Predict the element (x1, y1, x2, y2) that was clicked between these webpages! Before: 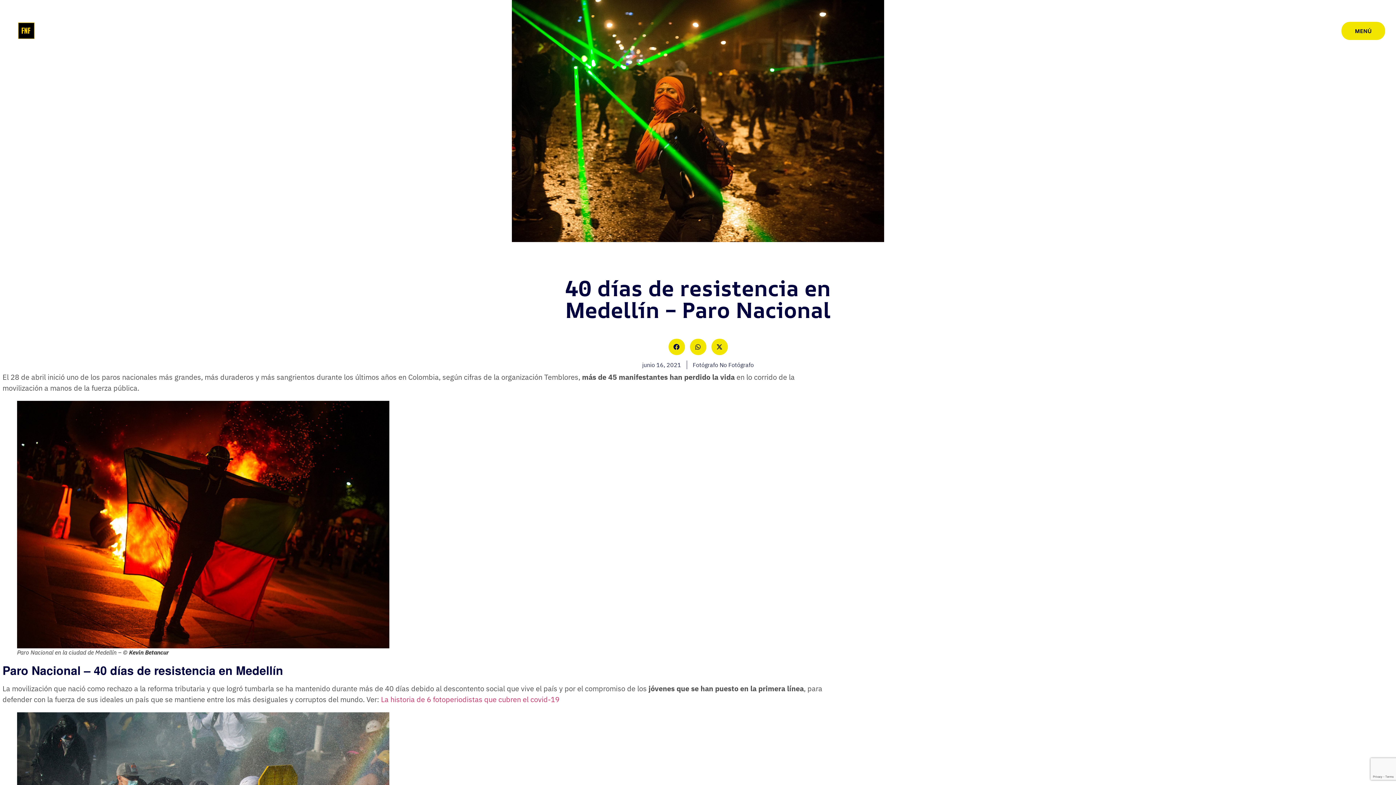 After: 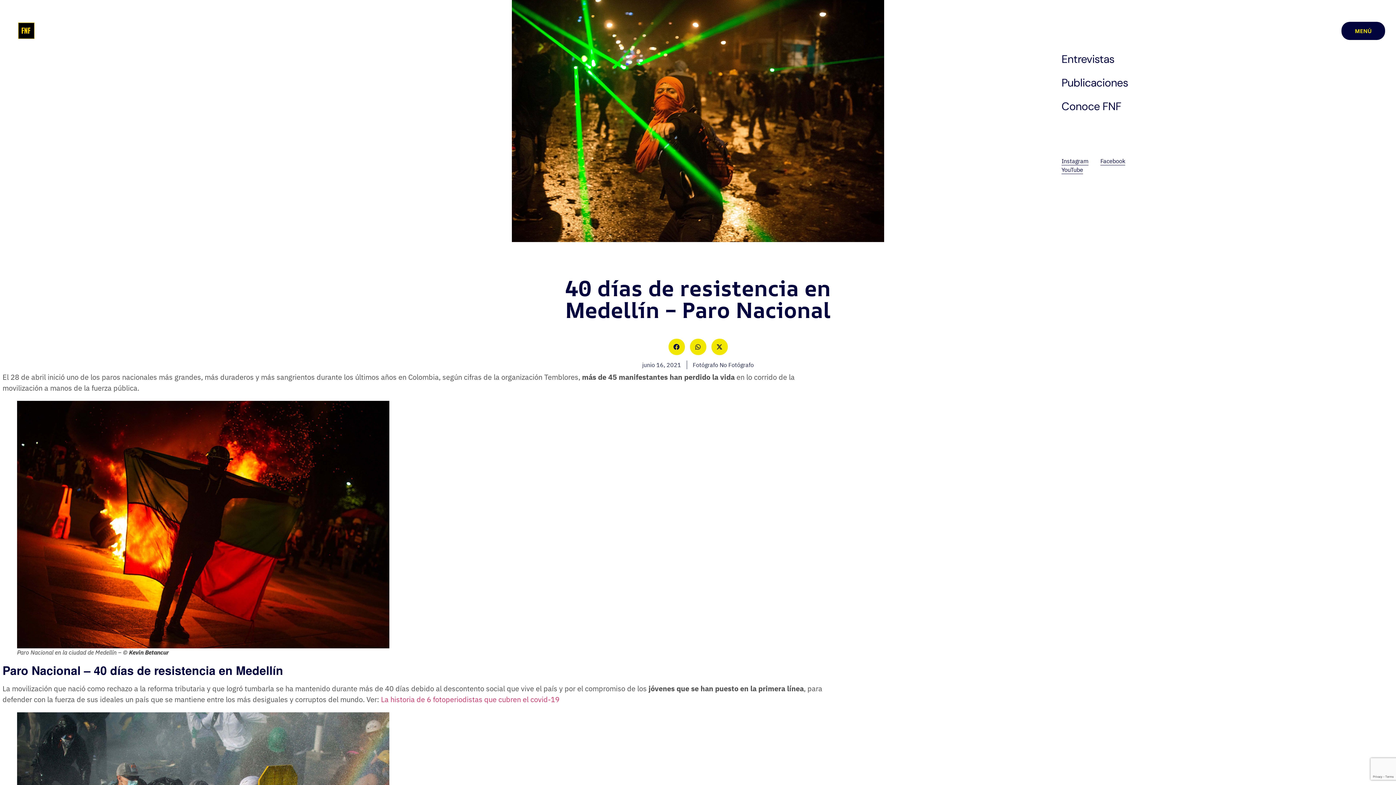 Action: label: MENÚ
MENÚ bbox: (1341, 21, 1385, 40)